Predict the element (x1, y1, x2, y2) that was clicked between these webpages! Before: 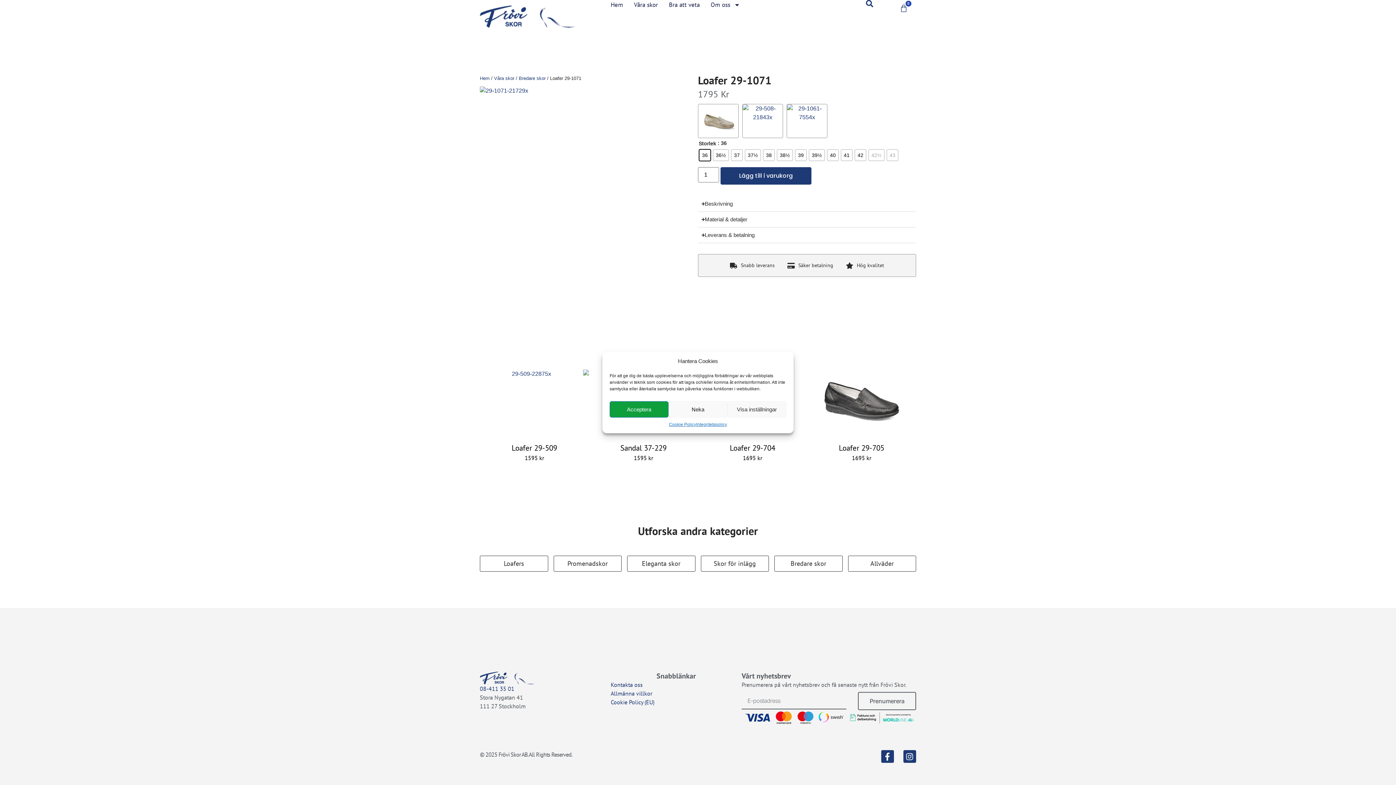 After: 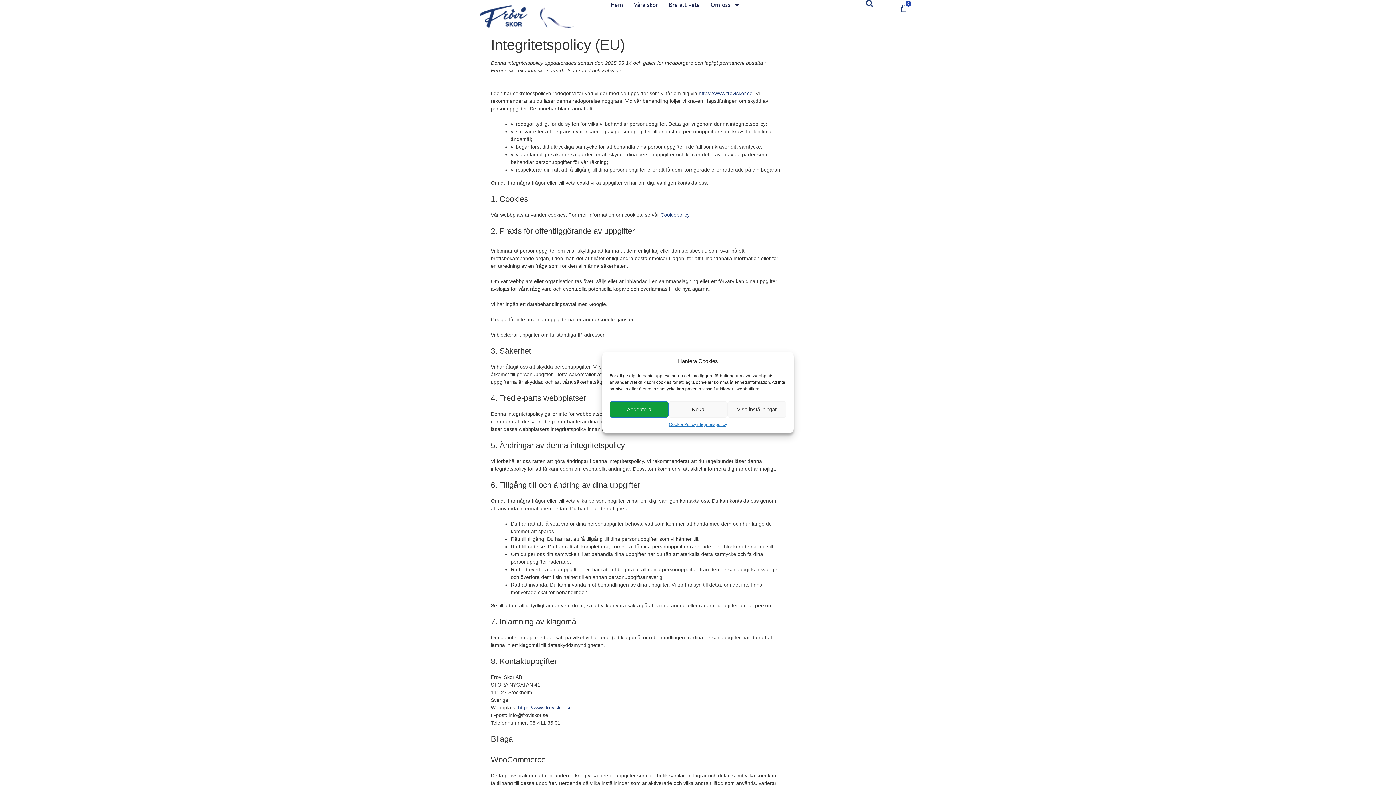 Action: bbox: (696, 421, 727, 428) label: Integritetspolicy